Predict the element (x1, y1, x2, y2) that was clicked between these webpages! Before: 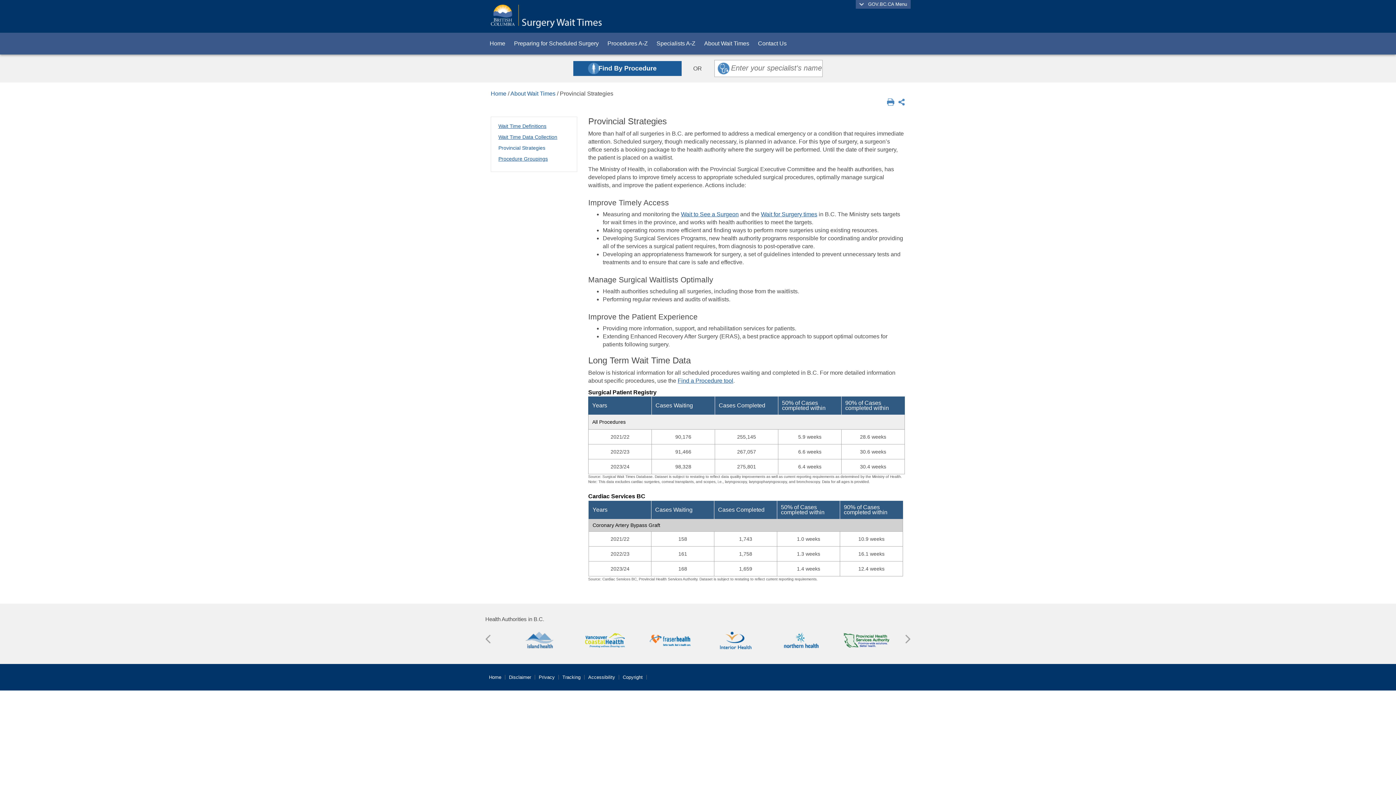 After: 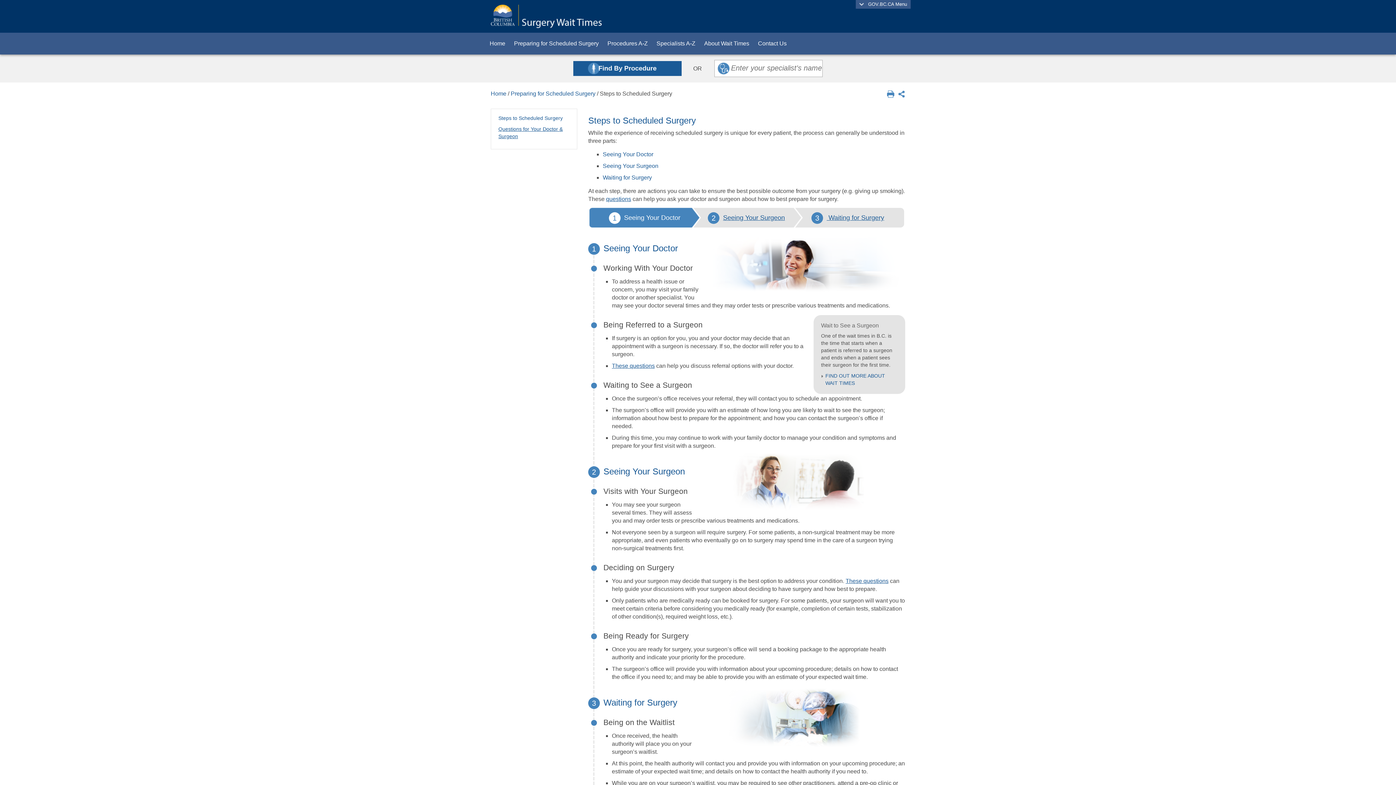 Action: label: Wait to See a Surgeon bbox: (681, 211, 738, 217)